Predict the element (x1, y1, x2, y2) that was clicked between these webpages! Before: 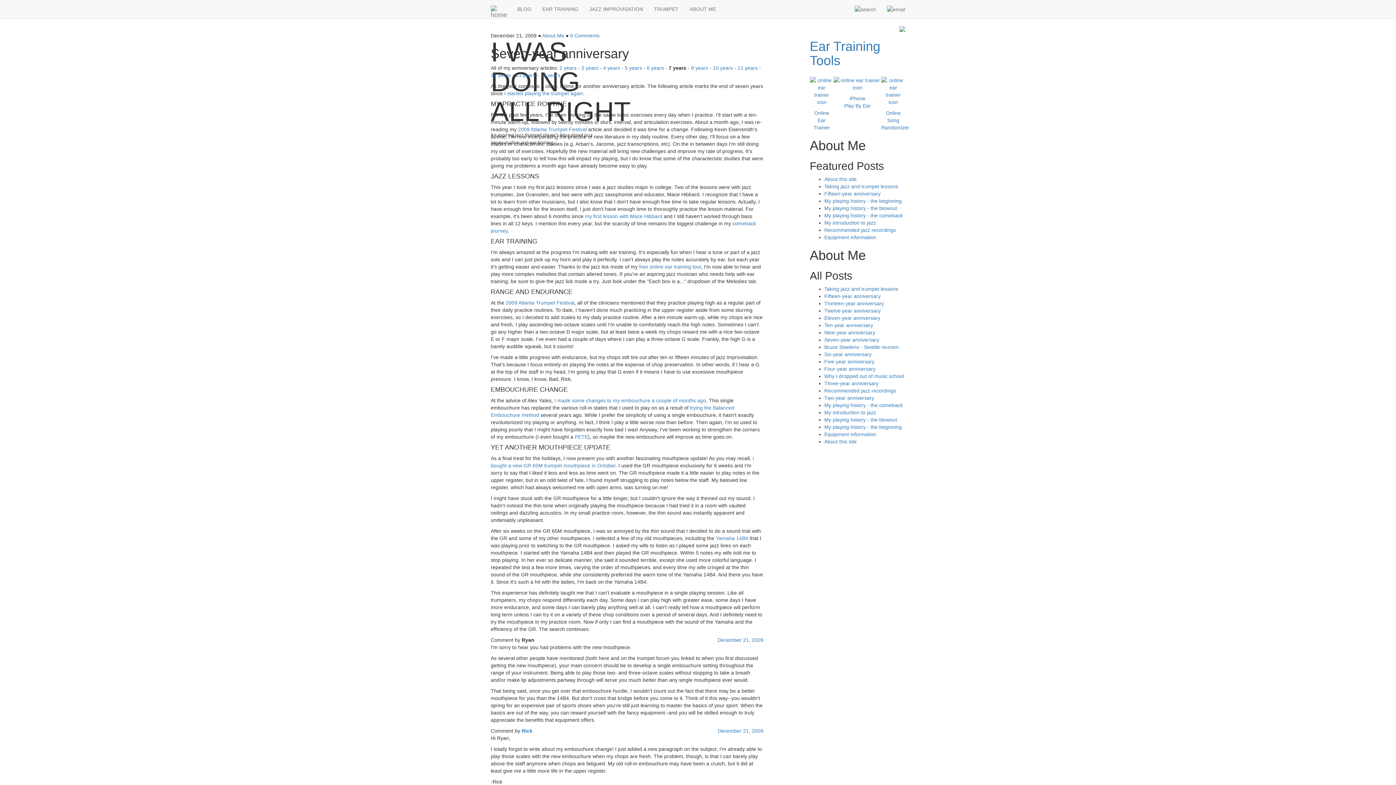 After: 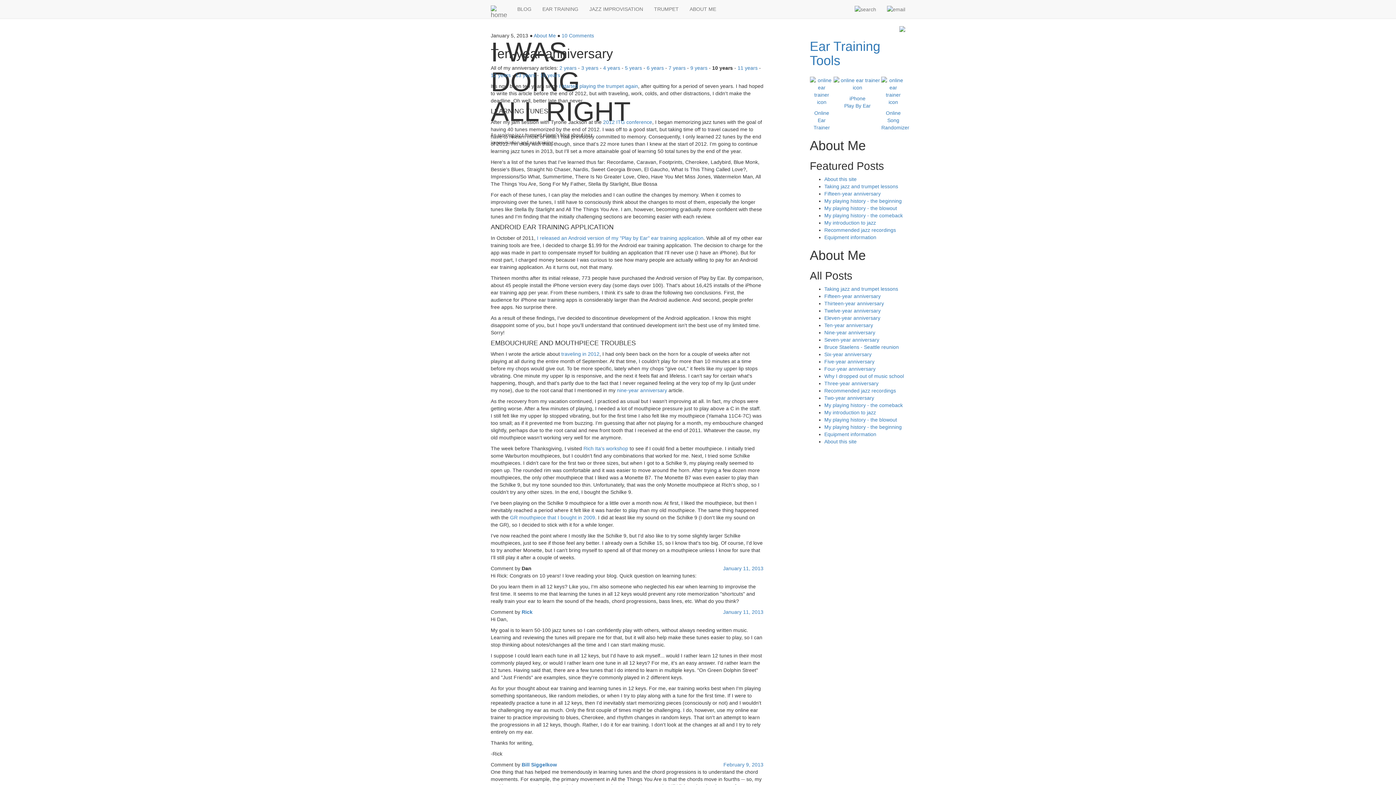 Action: label: Ten-year anniversary bbox: (824, 322, 873, 328)